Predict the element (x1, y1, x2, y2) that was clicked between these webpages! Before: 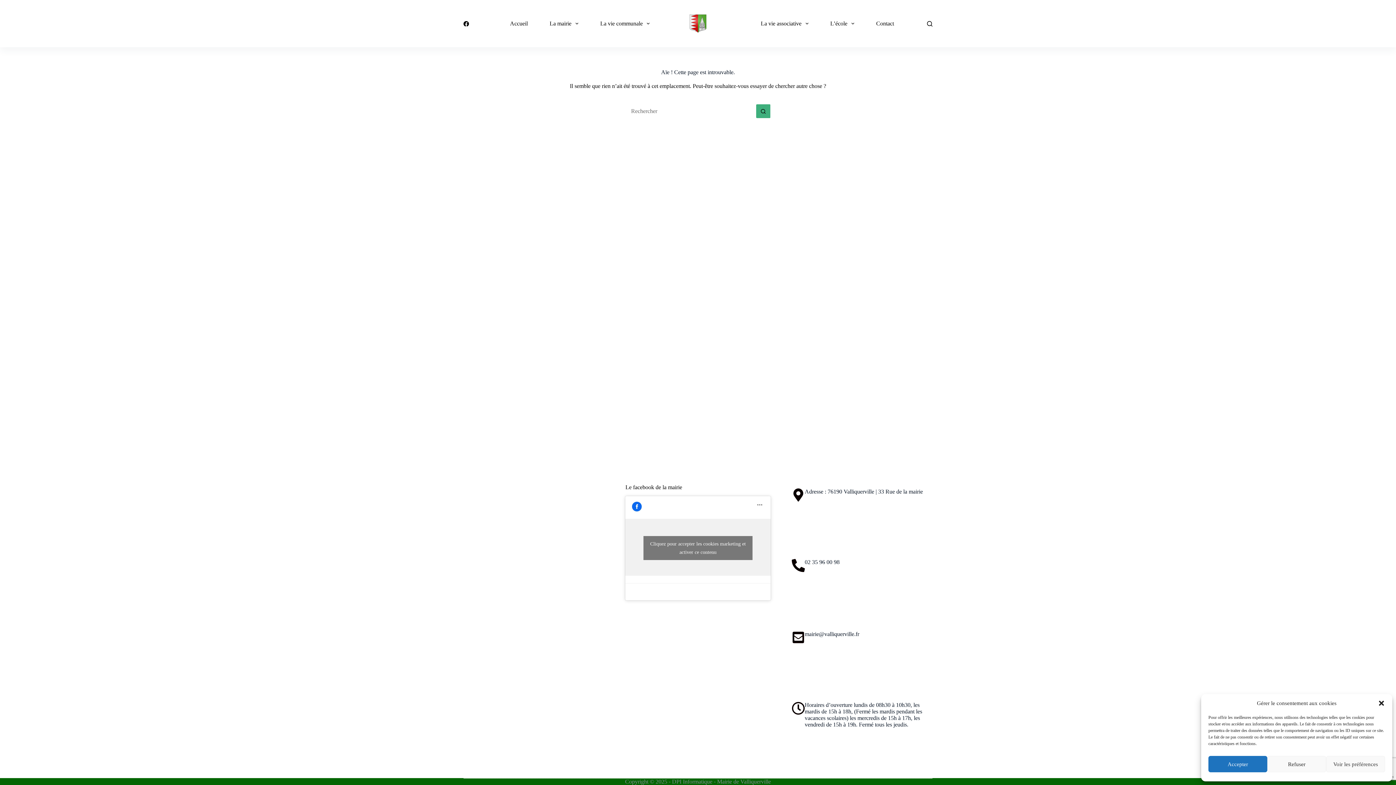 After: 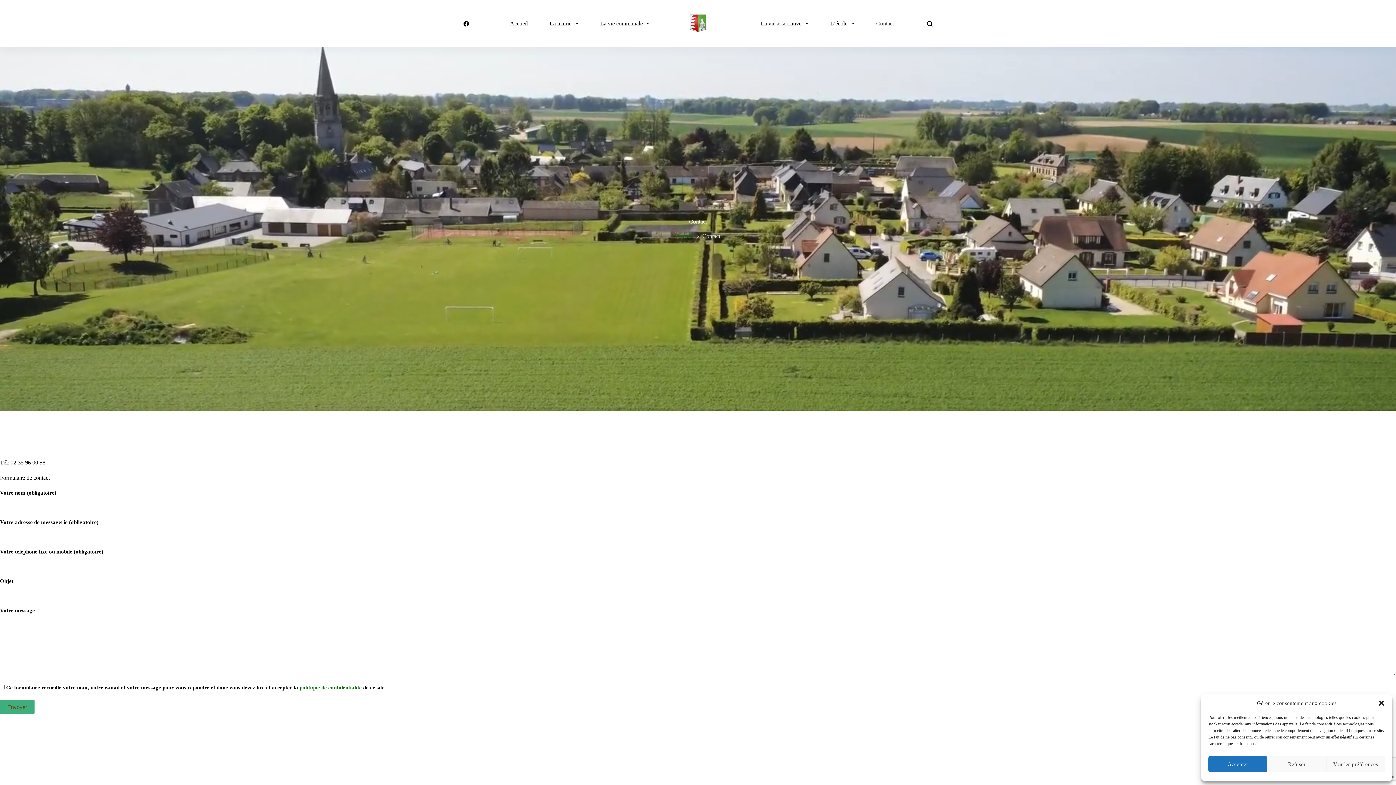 Action: bbox: (865, 0, 905, 47) label: Contact